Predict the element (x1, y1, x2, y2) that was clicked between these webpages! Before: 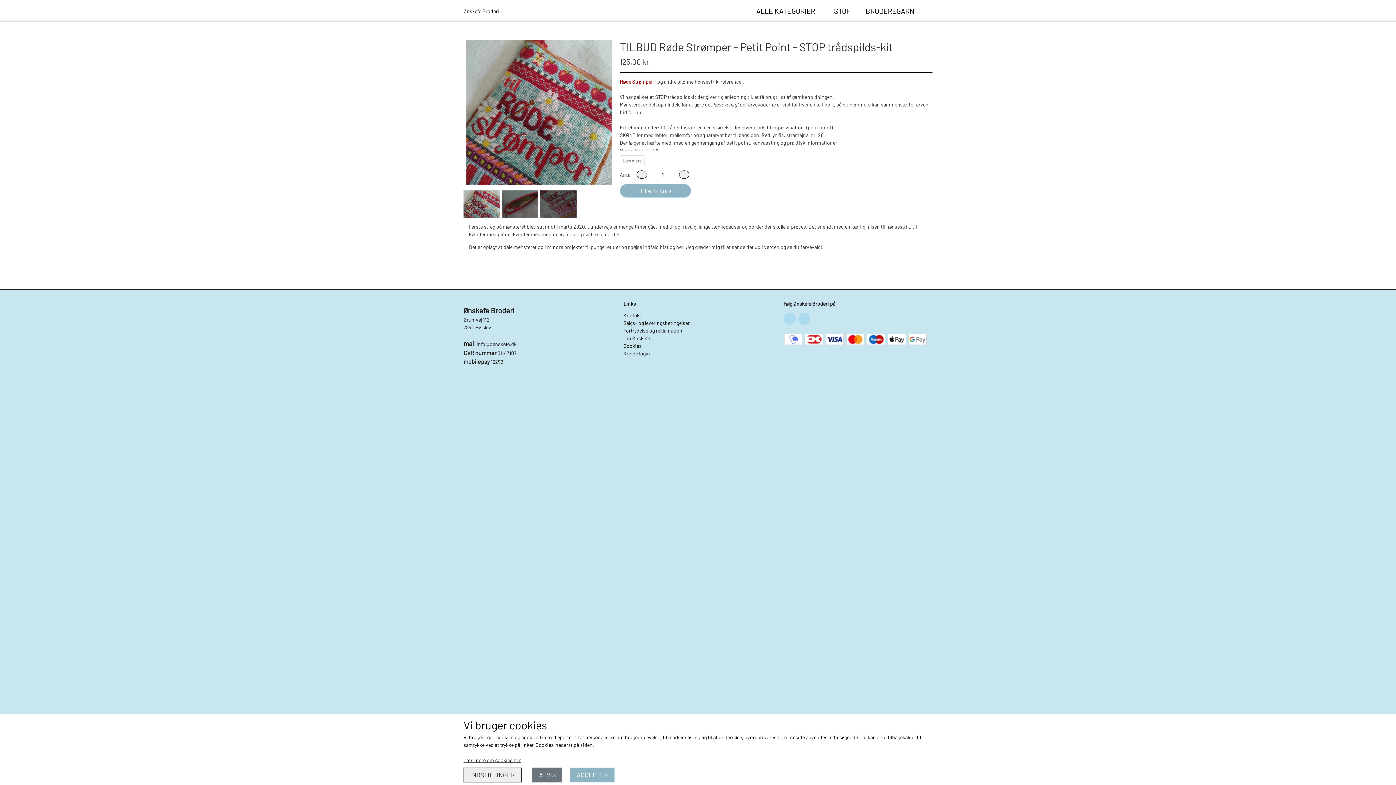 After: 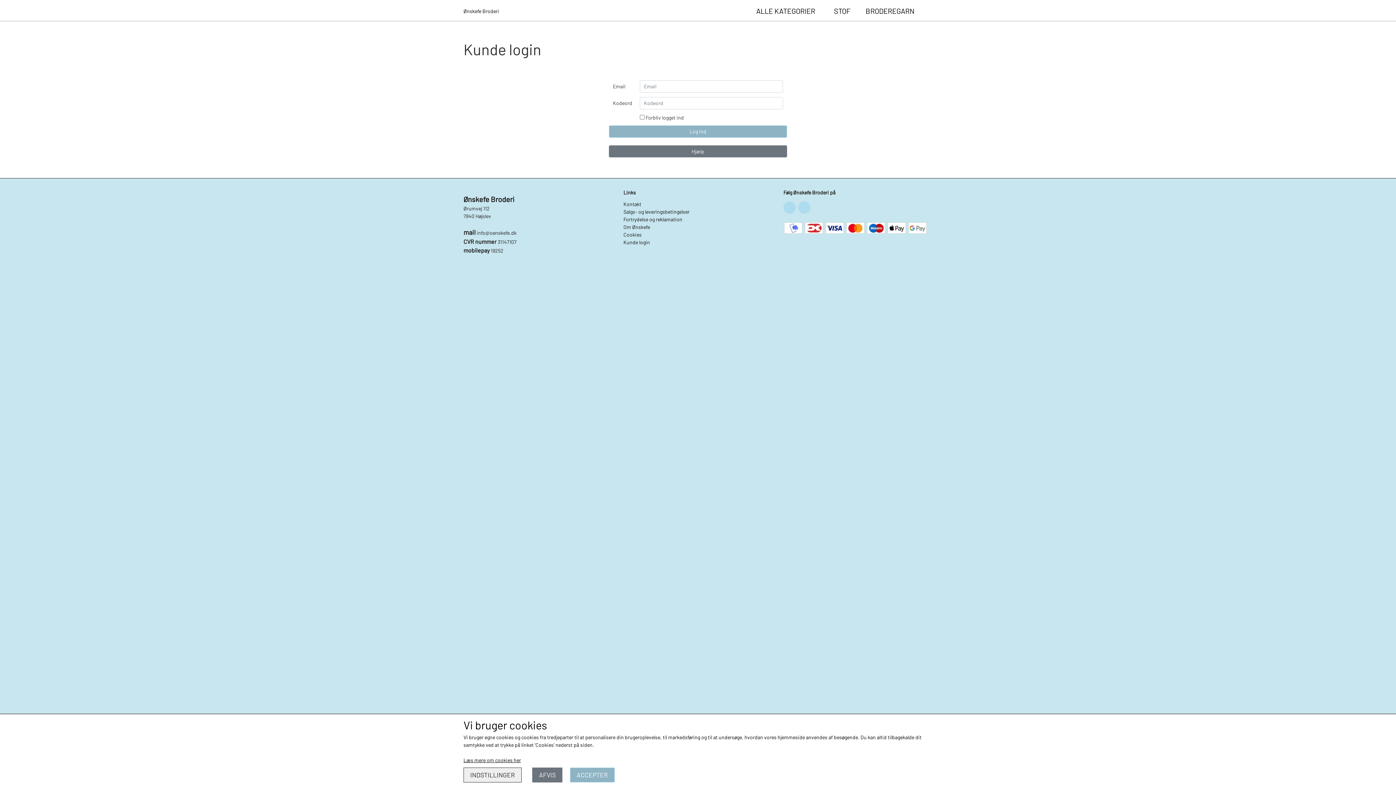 Action: bbox: (623, 350, 650, 356) label: Kunde login